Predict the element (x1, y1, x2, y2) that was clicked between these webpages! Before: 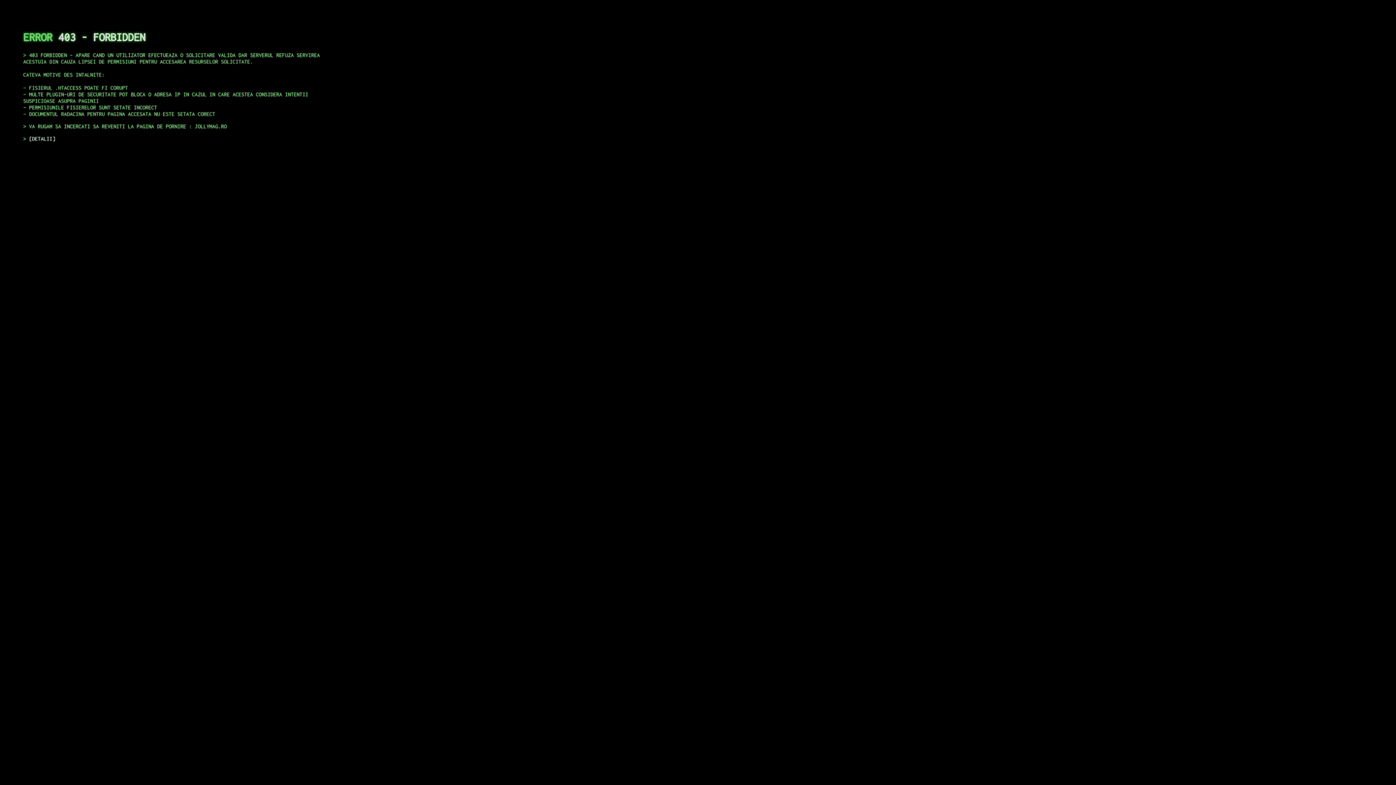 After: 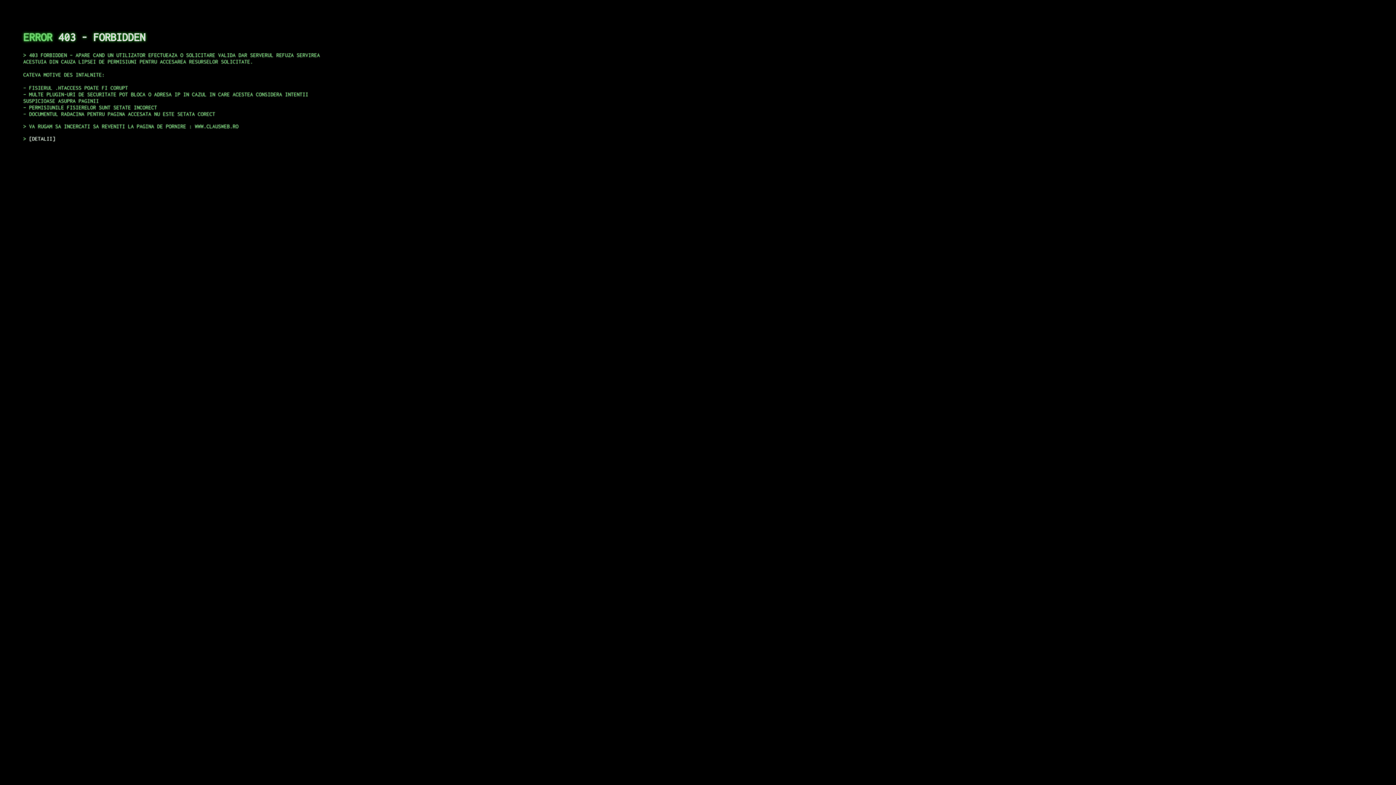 Action: bbox: (29, 135, 55, 141) label: DETALII